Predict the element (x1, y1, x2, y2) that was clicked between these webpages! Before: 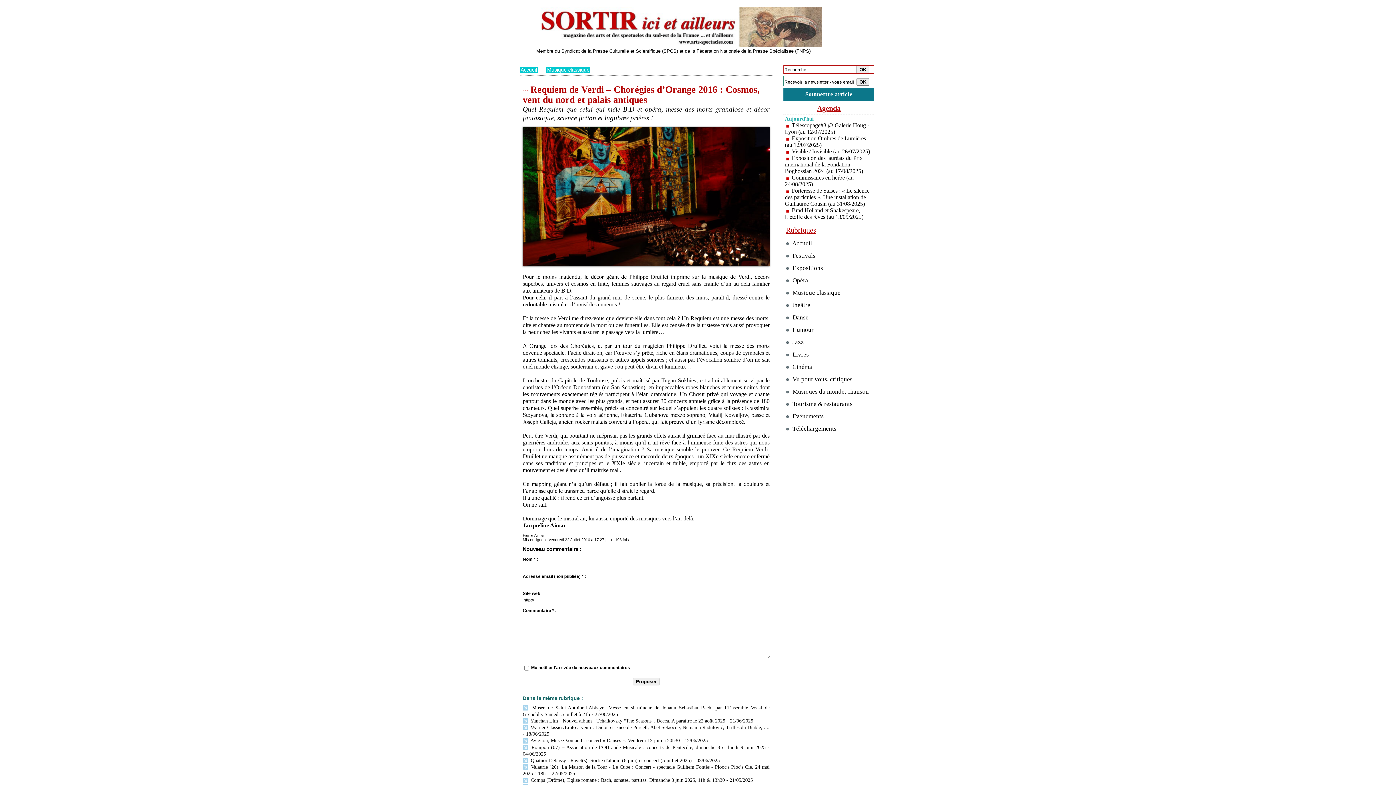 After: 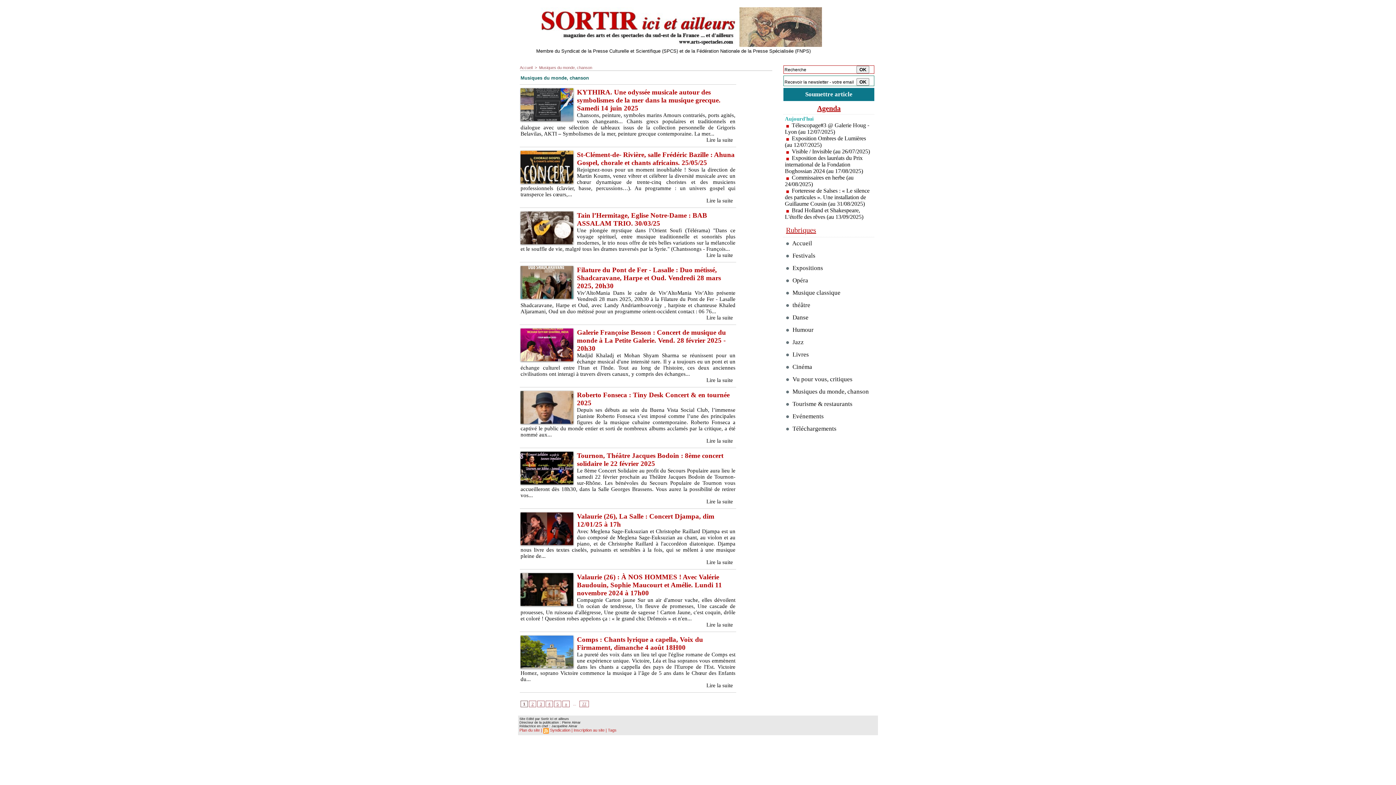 Action: bbox: (783, 385, 874, 398) label:  Musiques du monde, chanson